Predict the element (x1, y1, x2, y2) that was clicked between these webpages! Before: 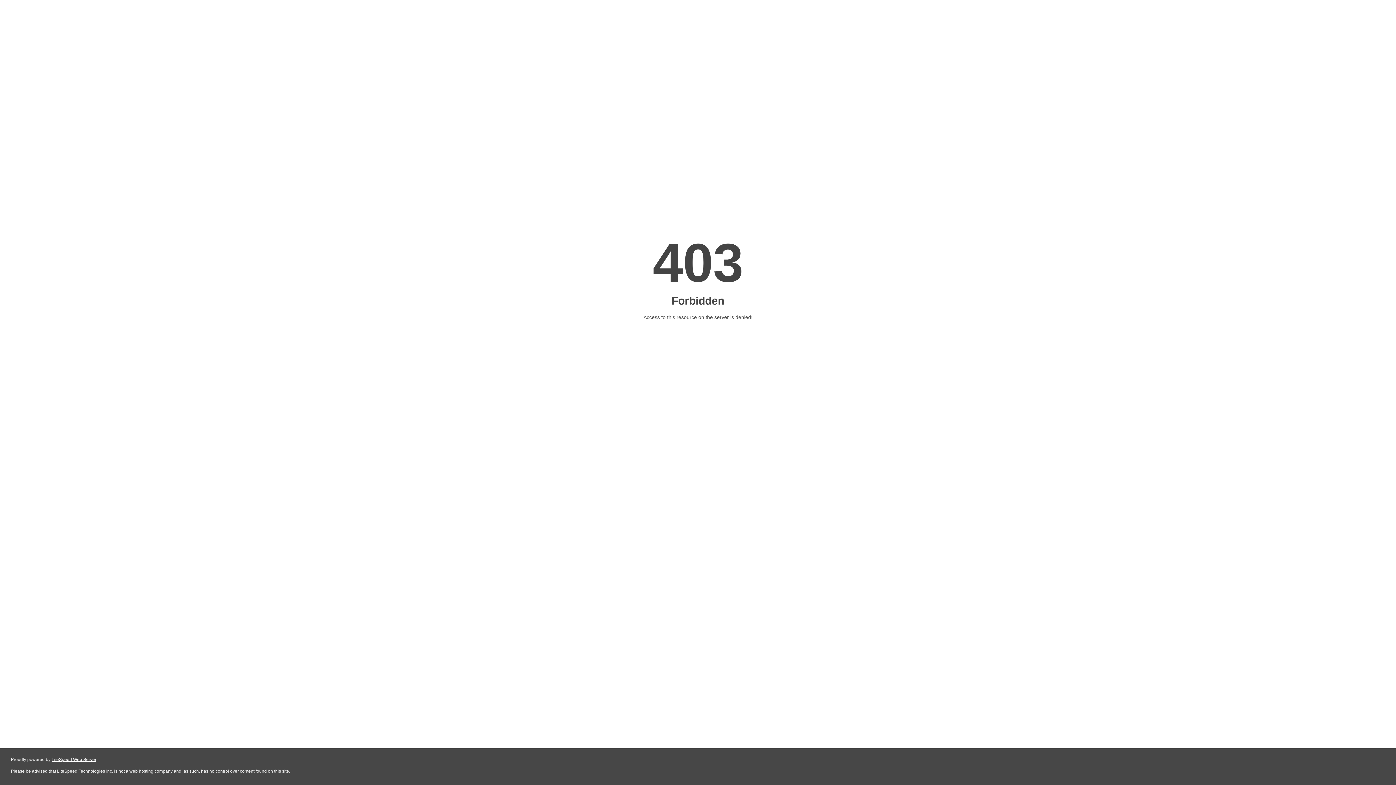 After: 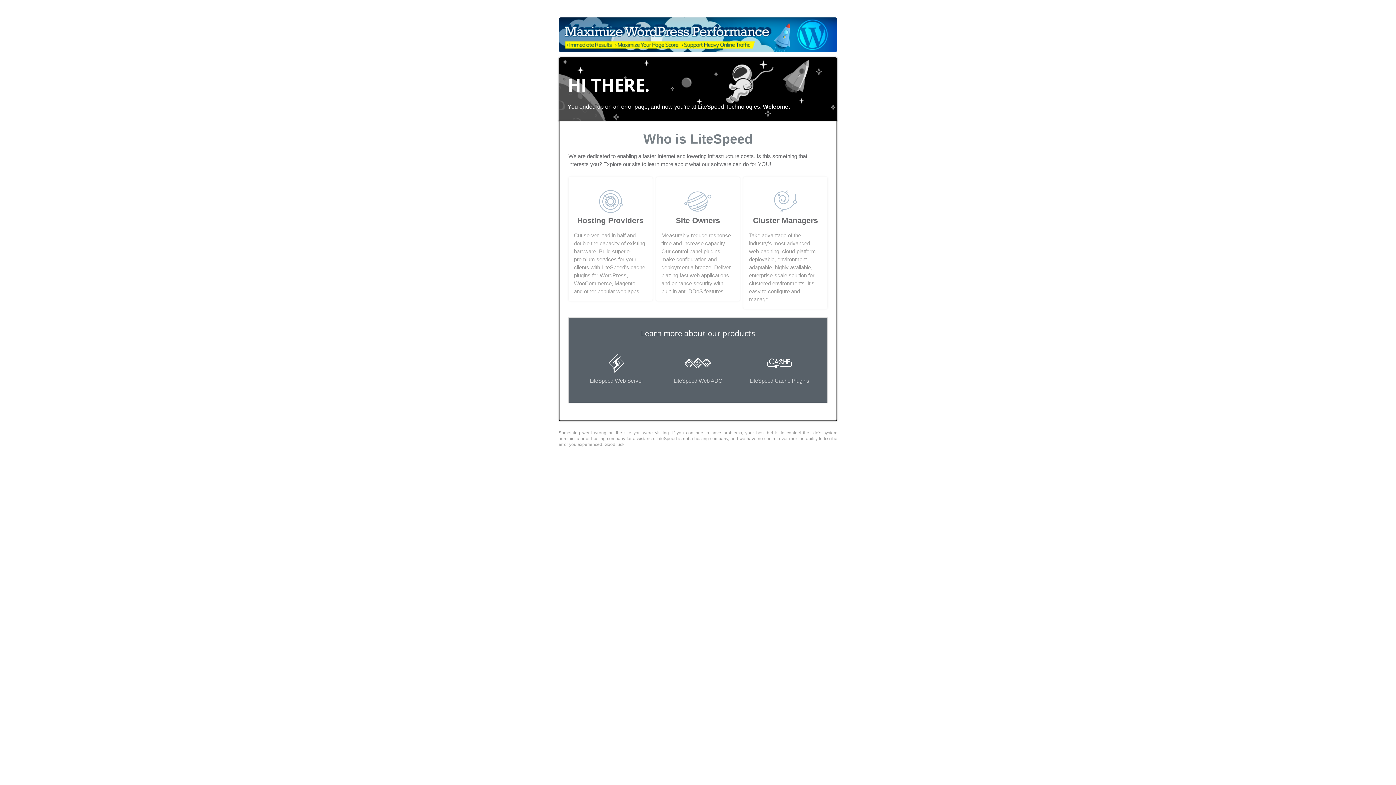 Action: label: LiteSpeed Web Server bbox: (51, 757, 96, 762)